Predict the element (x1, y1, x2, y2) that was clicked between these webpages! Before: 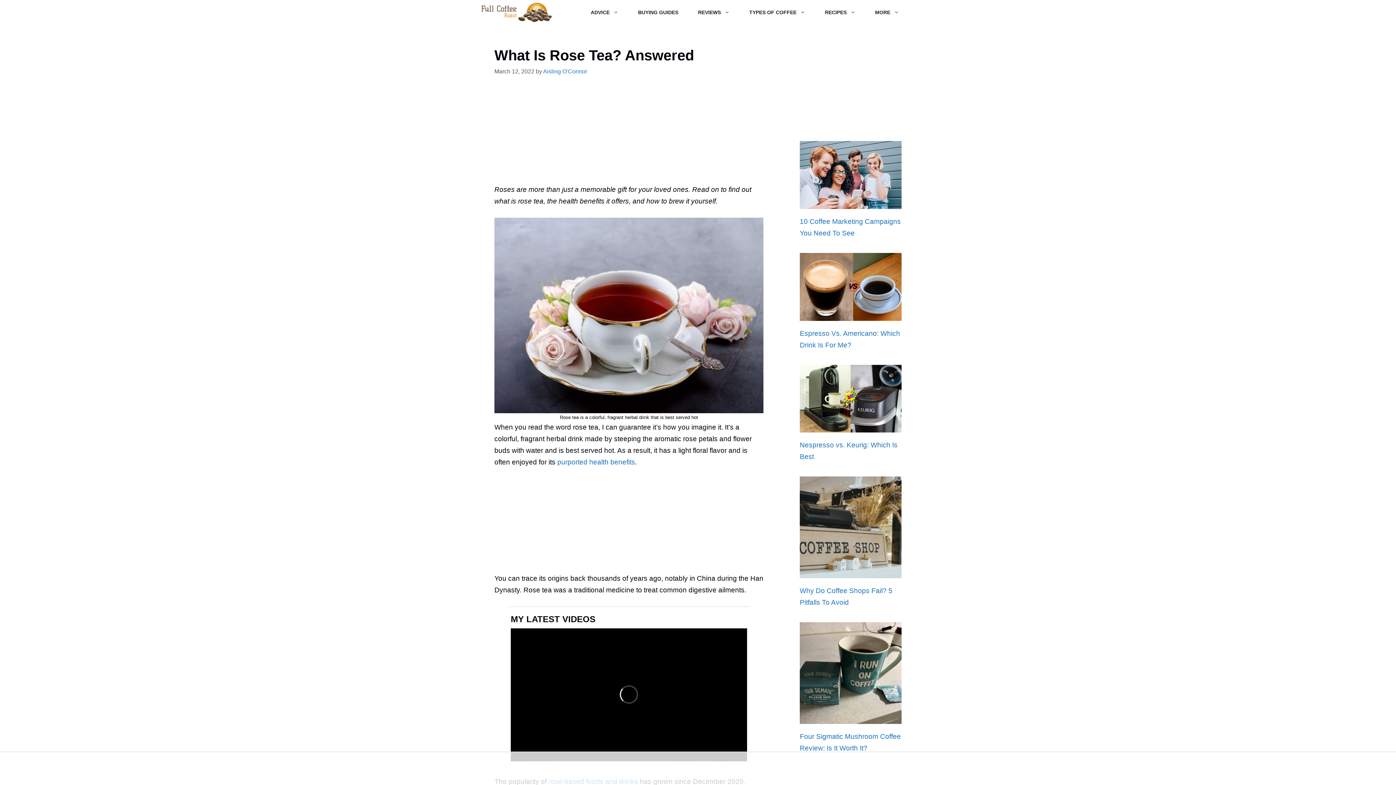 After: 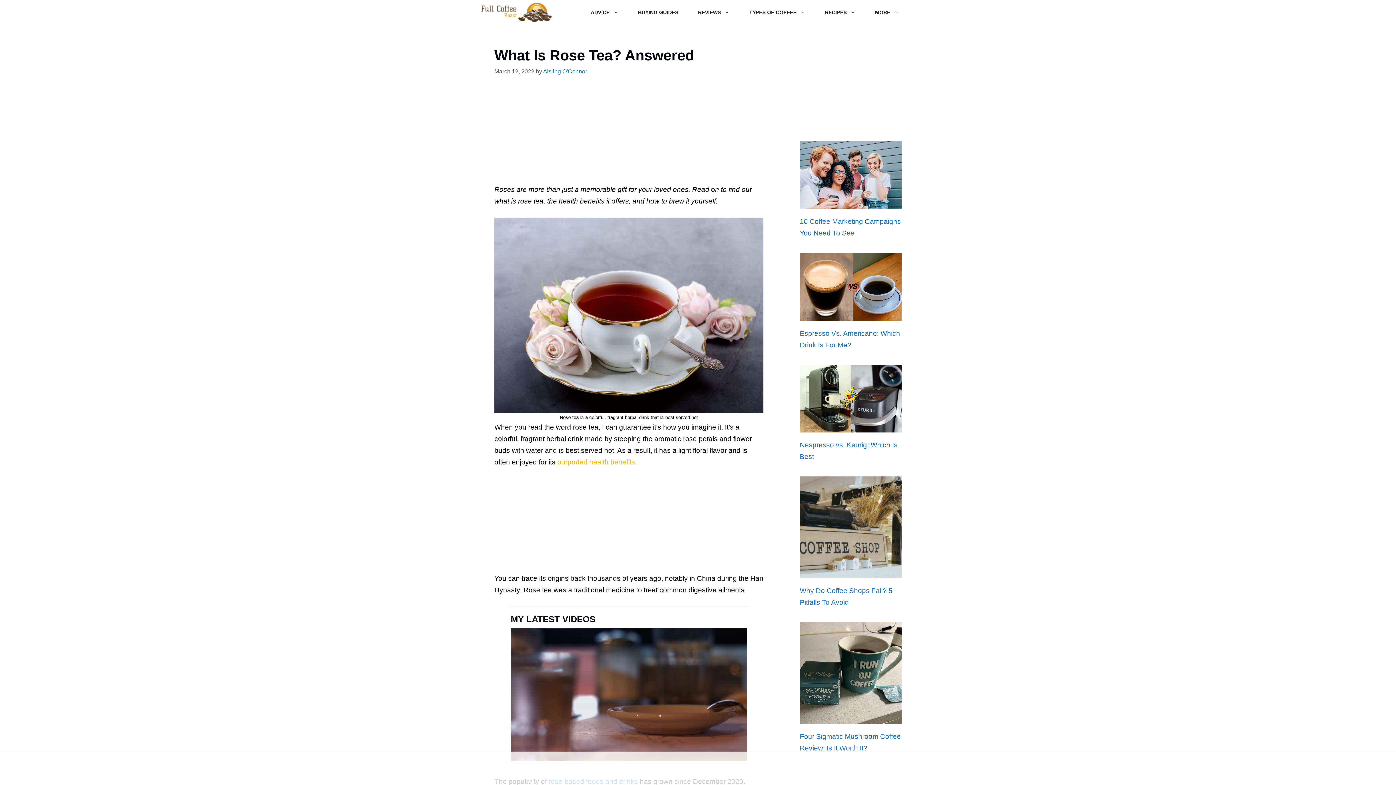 Action: label: purported health benefits bbox: (557, 458, 635, 466)